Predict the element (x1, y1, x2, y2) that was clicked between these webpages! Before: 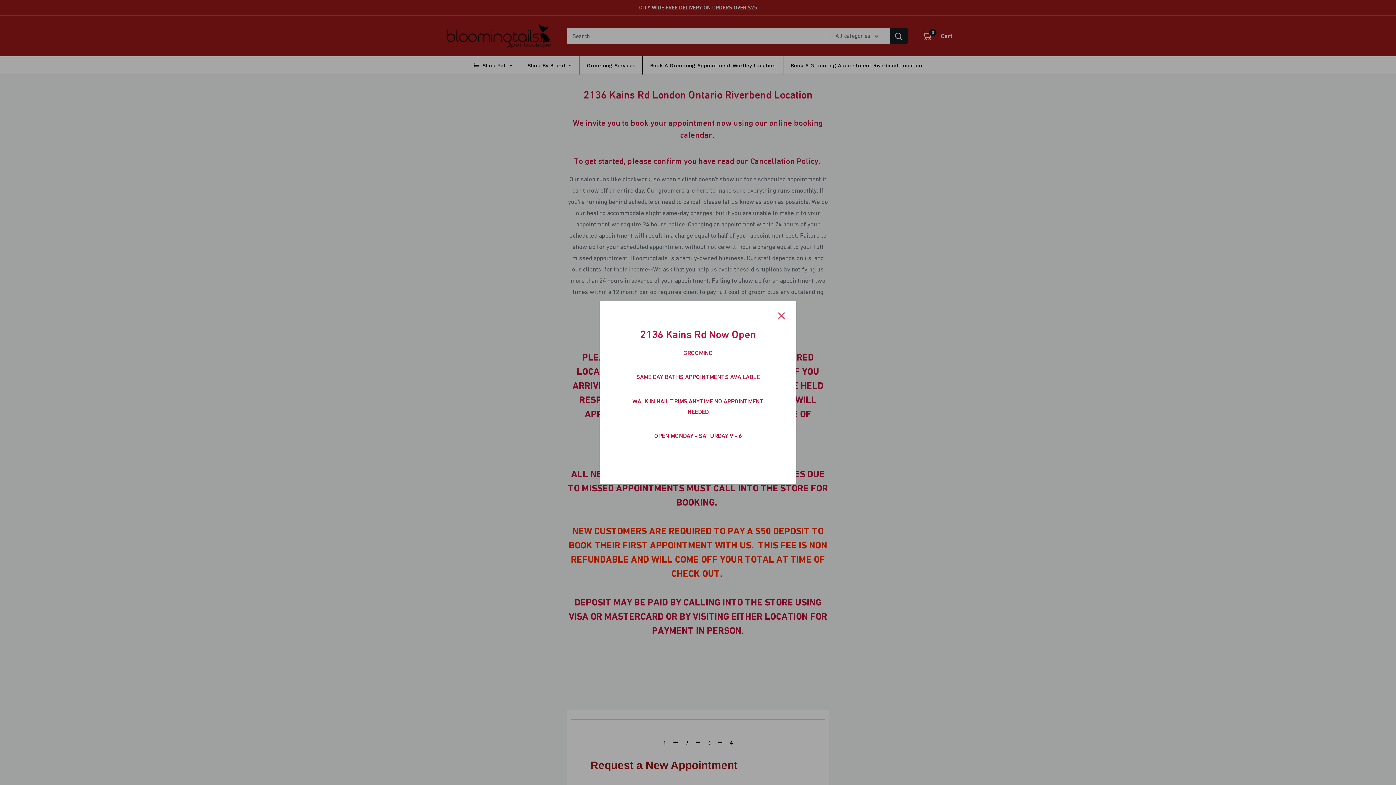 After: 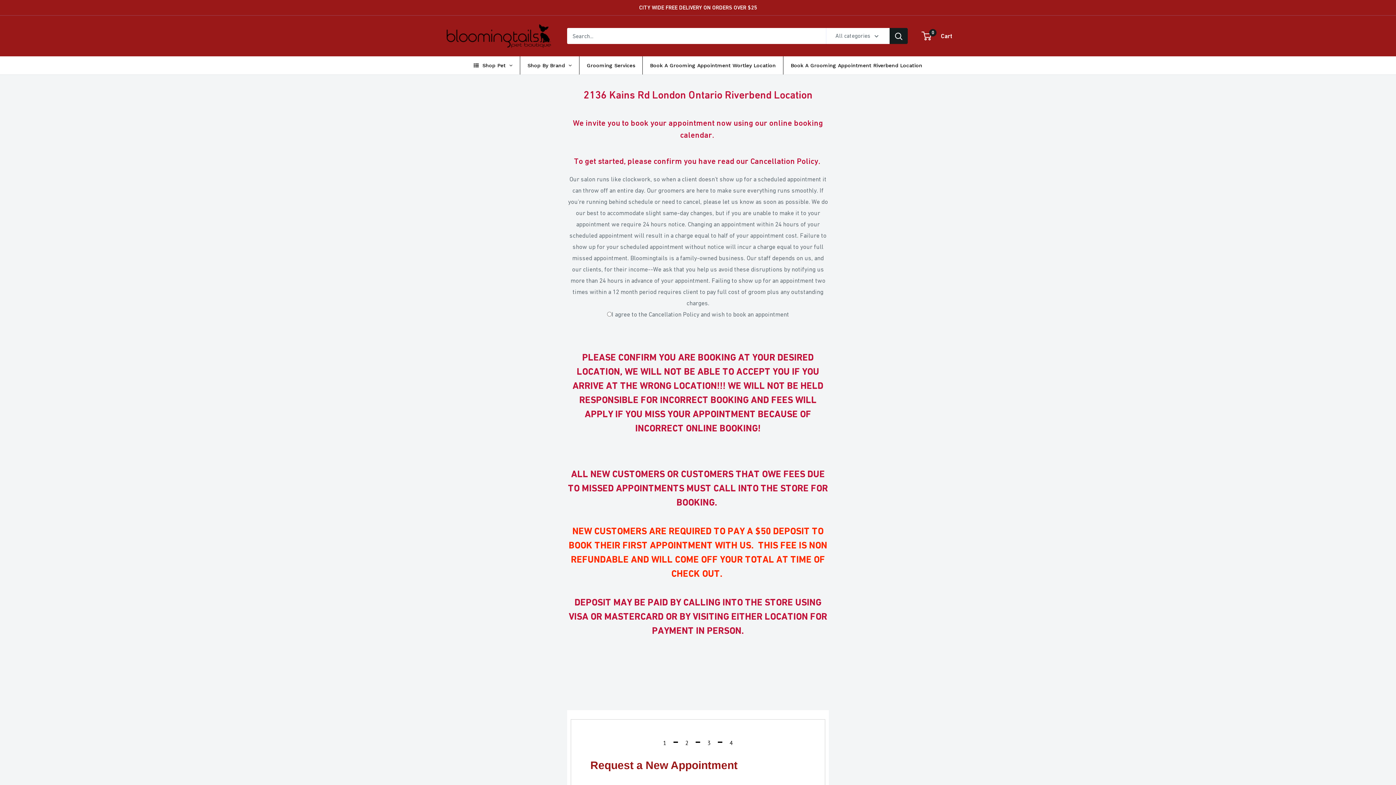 Action: label: Close bbox: (778, 310, 785, 320)